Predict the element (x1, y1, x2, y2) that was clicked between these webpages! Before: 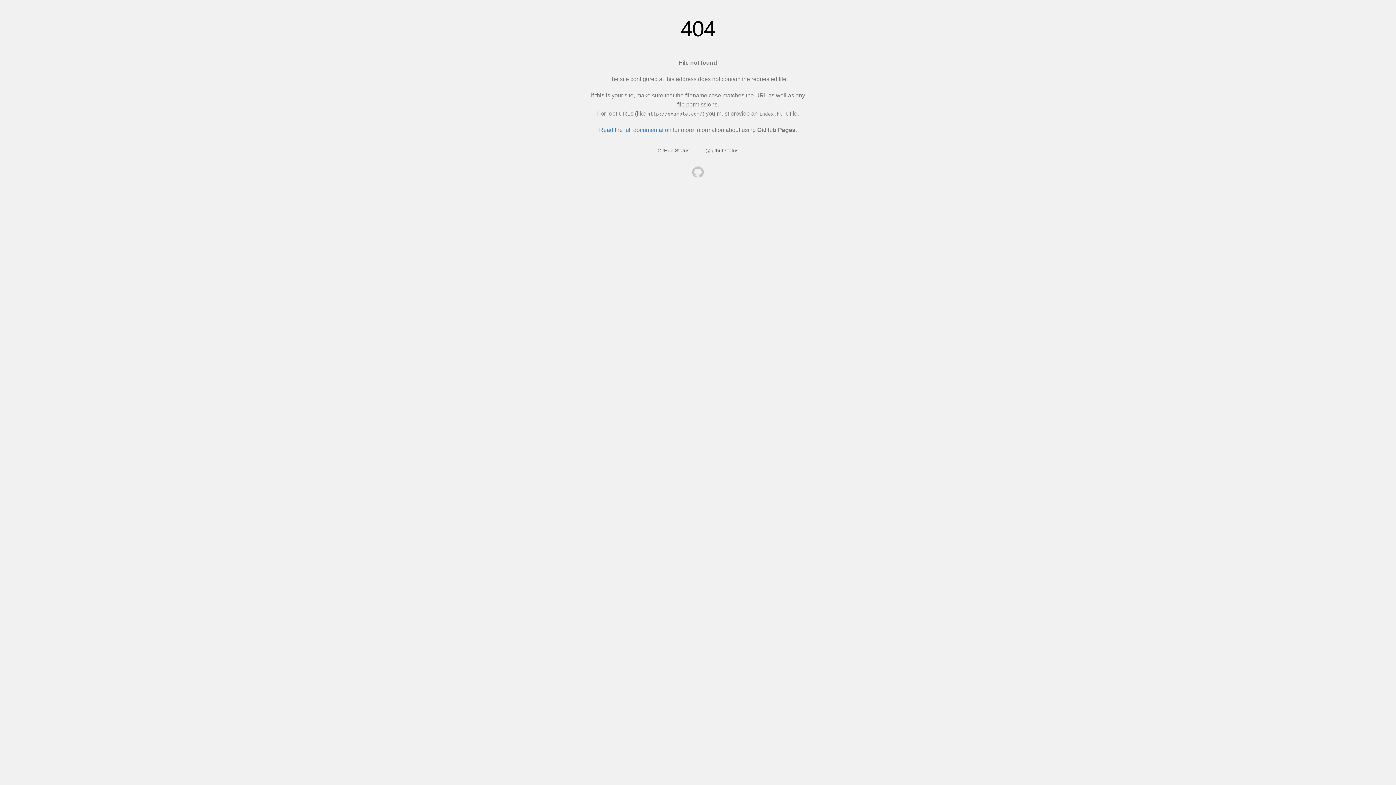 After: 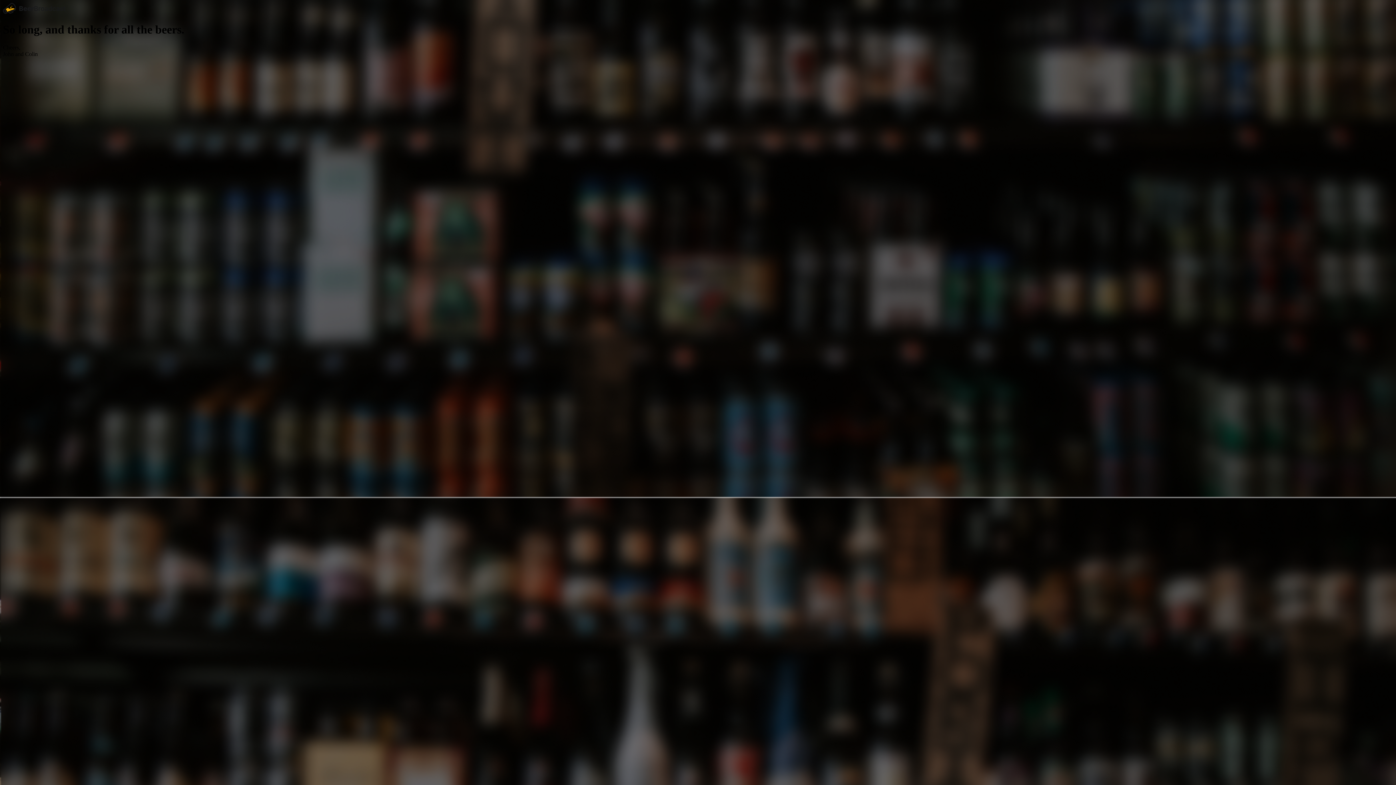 Action: bbox: (692, 166, 704, 179)